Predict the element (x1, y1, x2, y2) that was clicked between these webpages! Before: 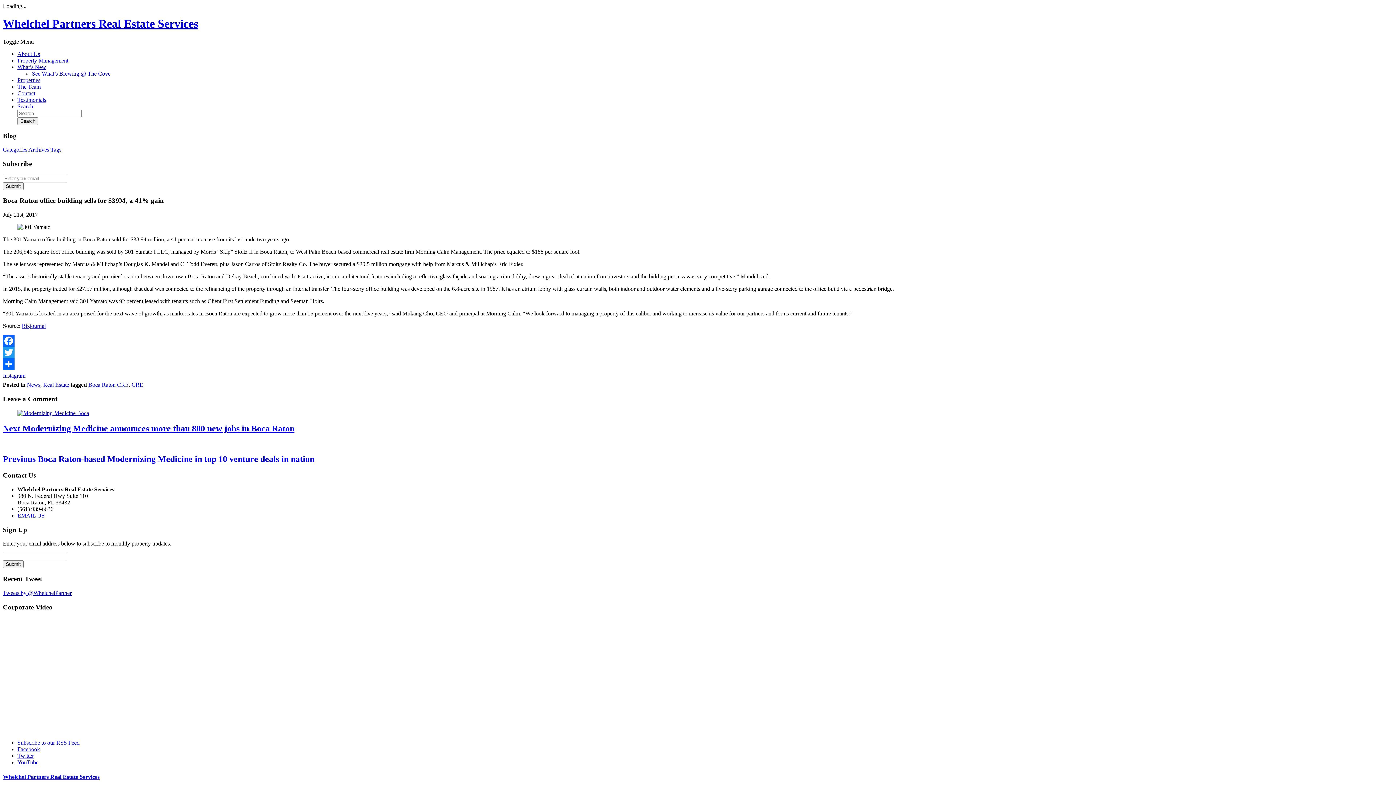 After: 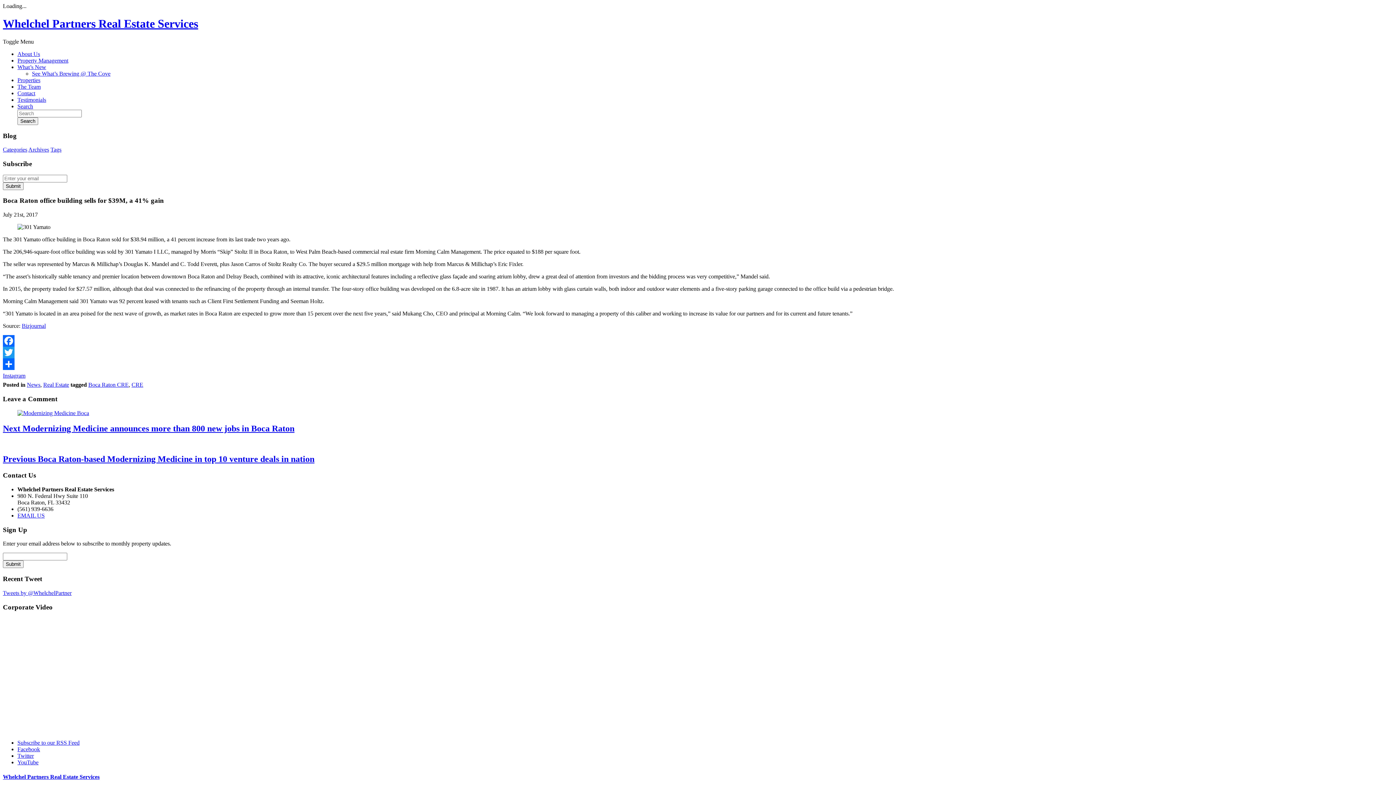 Action: label: YouTube bbox: (17, 759, 38, 765)